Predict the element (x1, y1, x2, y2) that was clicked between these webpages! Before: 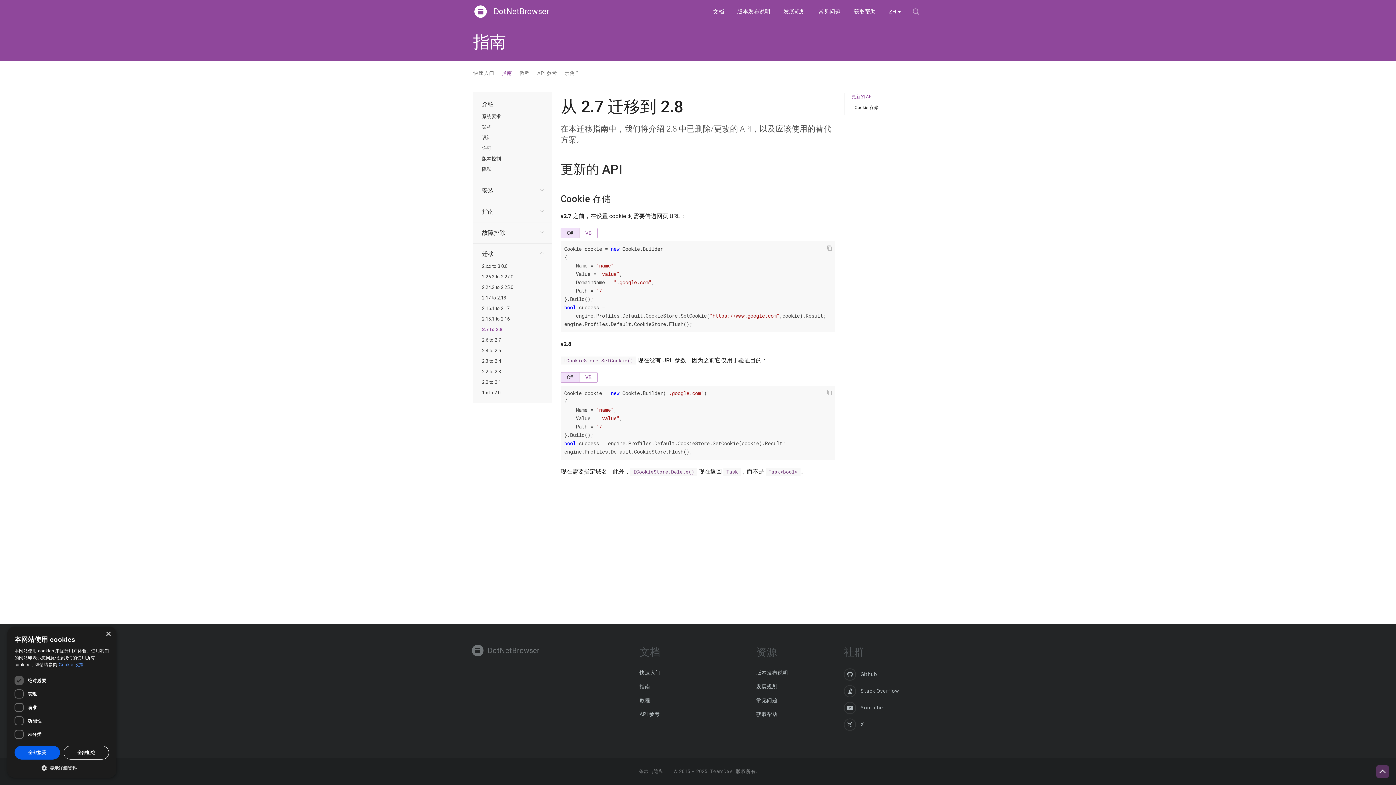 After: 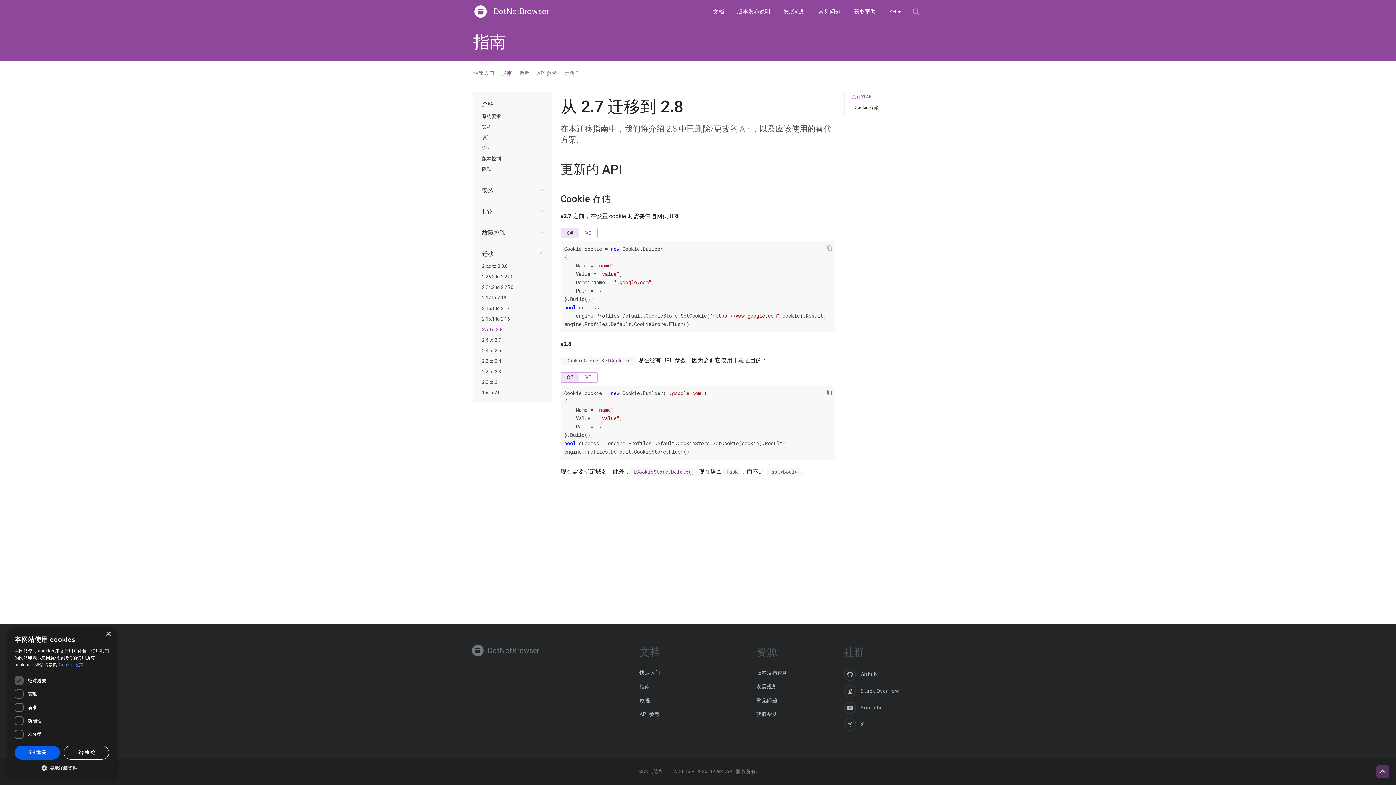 Action: bbox: (824, 386, 835, 398)